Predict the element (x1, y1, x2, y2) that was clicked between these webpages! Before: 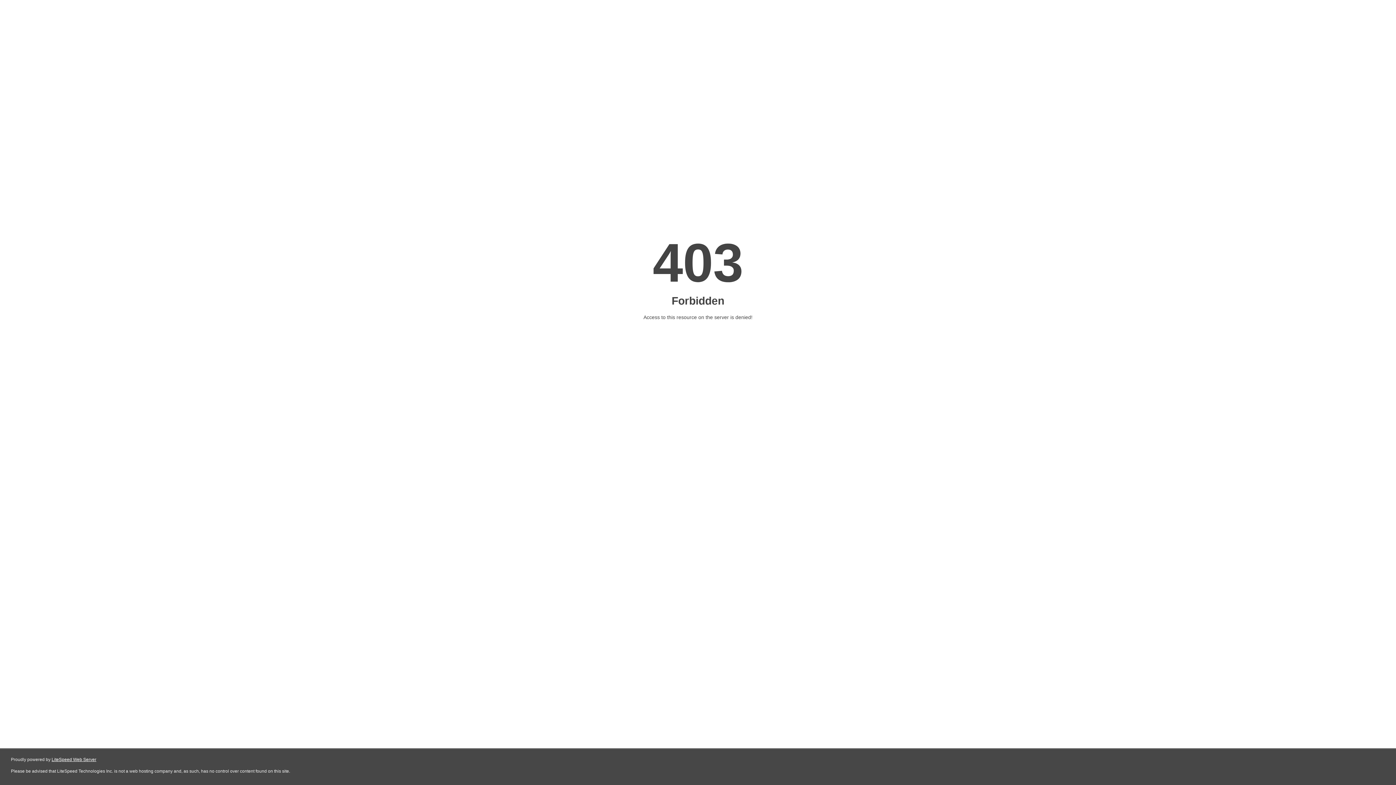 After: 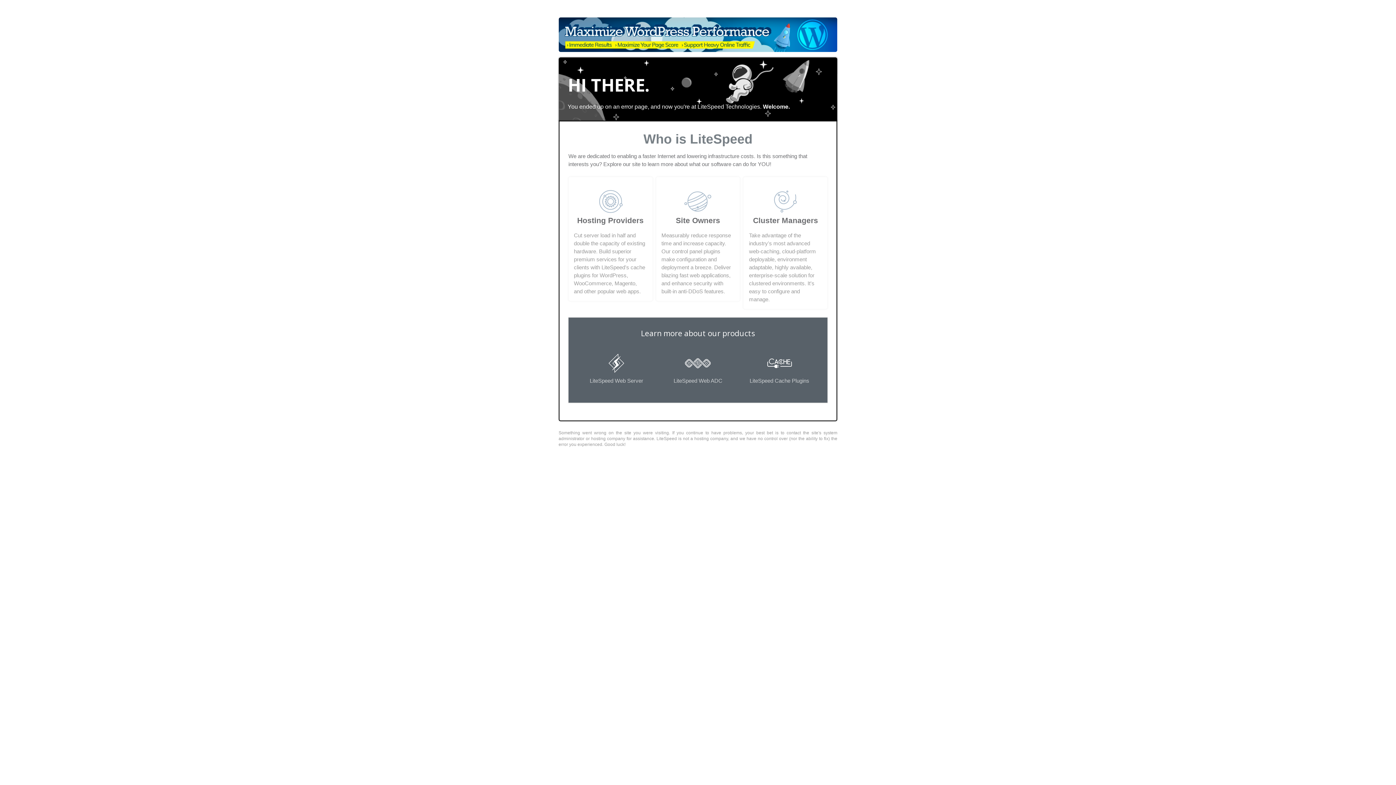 Action: label: LiteSpeed Web Server bbox: (51, 757, 96, 762)